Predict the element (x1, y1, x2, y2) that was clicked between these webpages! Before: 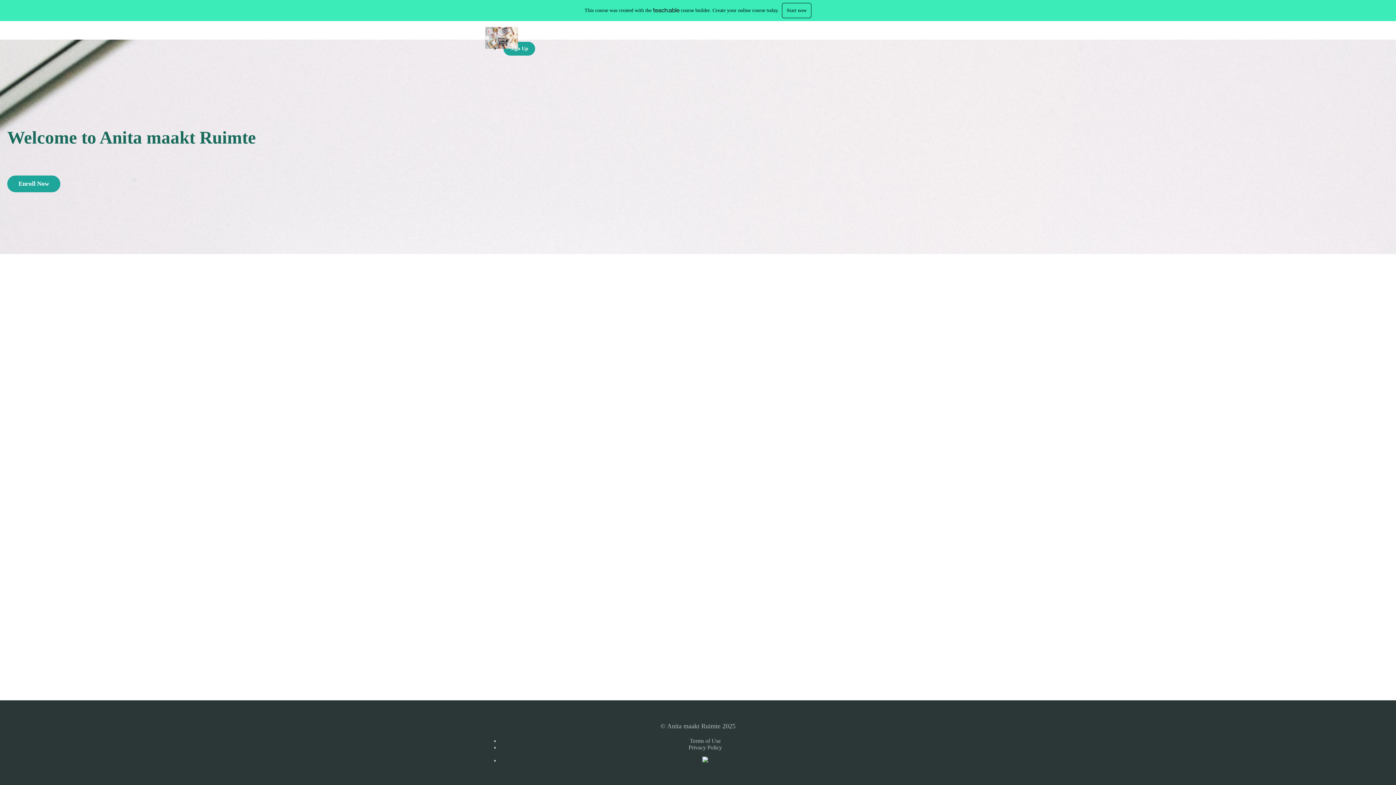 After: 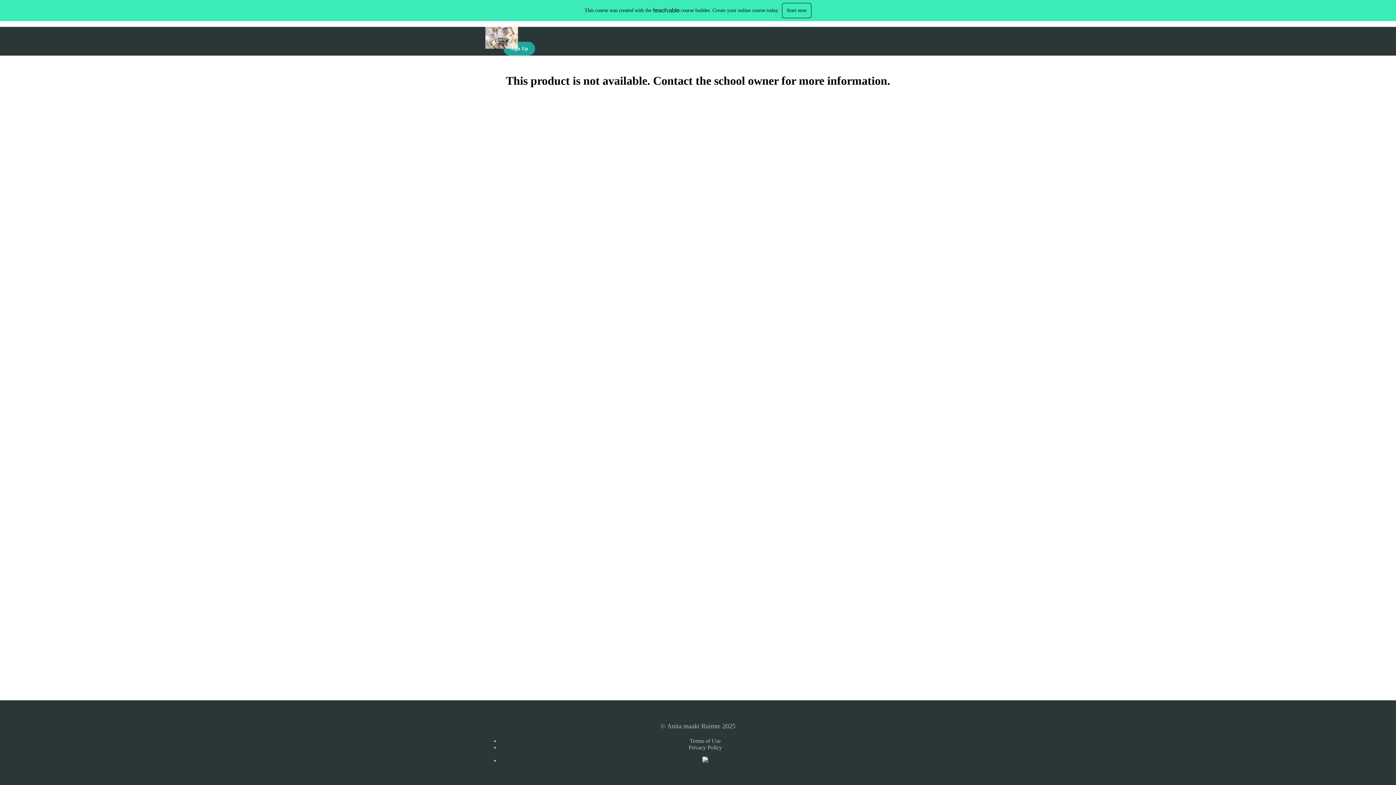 Action: bbox: (7, 175, 60, 192) label: Enroll Now